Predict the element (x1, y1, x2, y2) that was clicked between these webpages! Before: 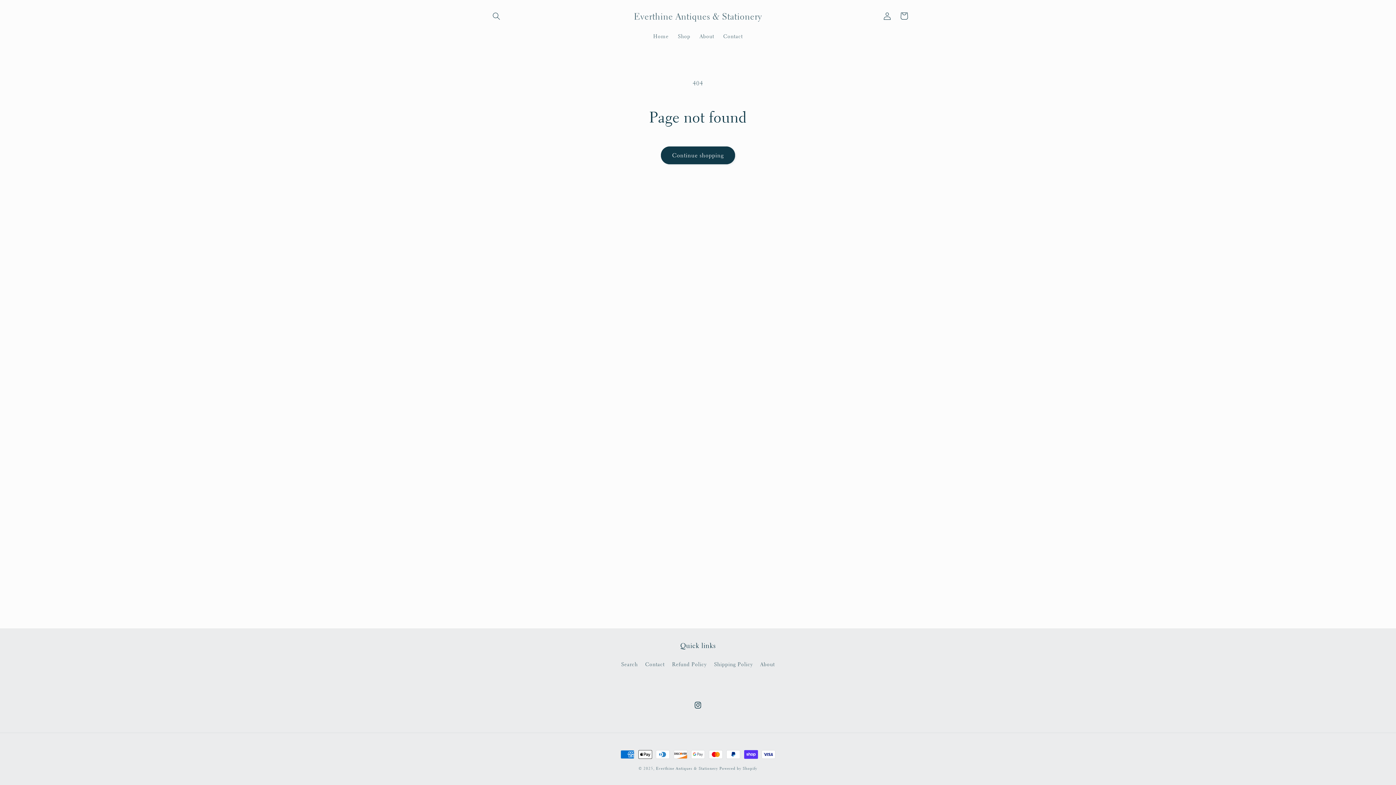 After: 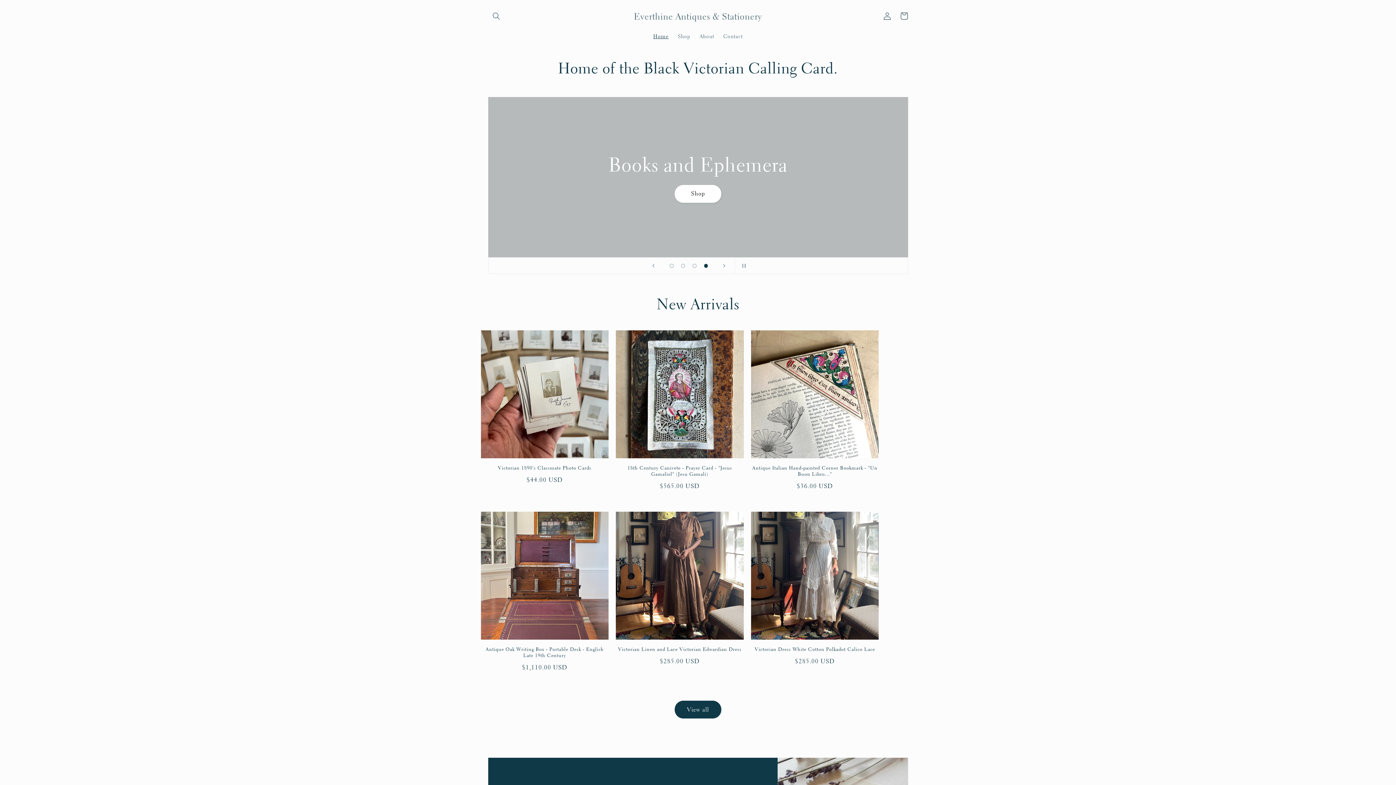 Action: bbox: (631, 8, 765, 23) label: Everthine Antiques & Stationery